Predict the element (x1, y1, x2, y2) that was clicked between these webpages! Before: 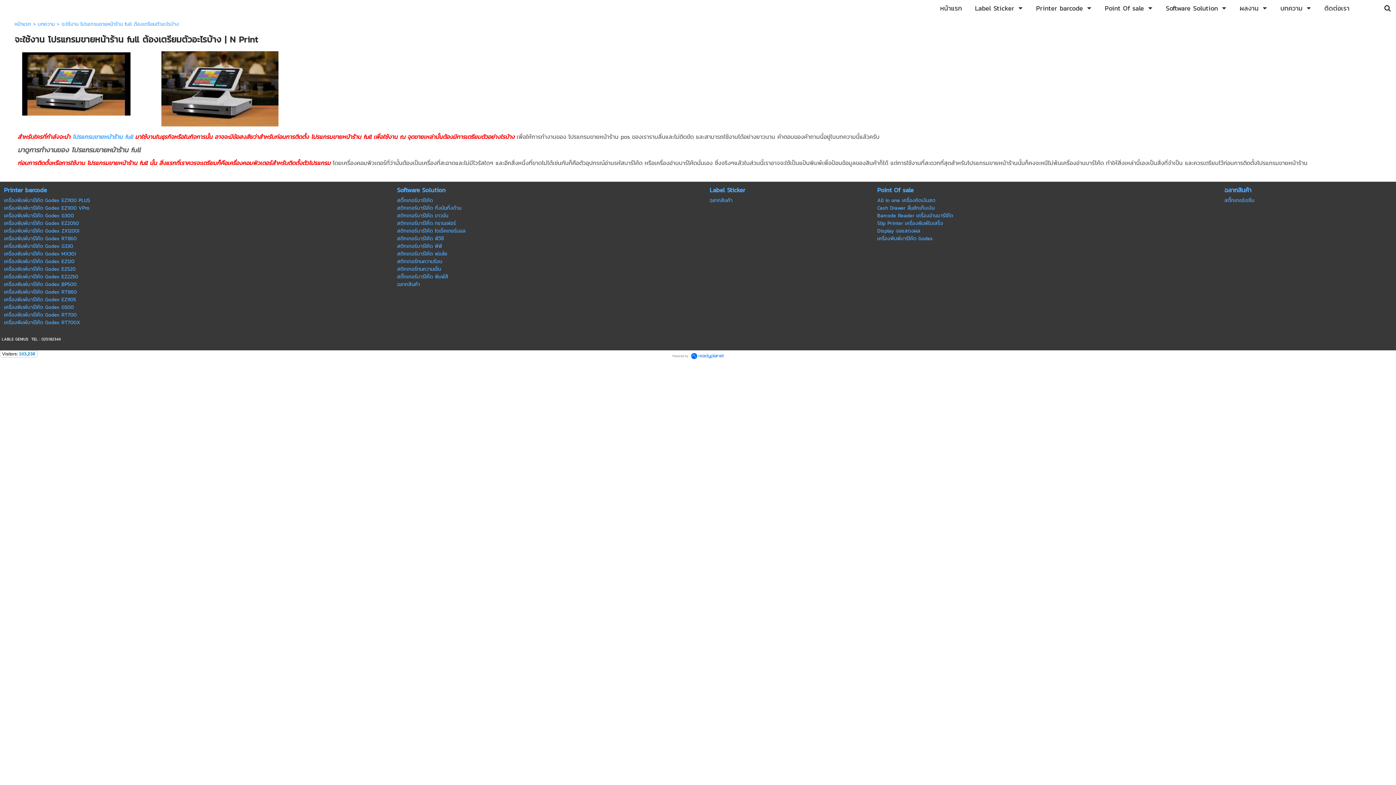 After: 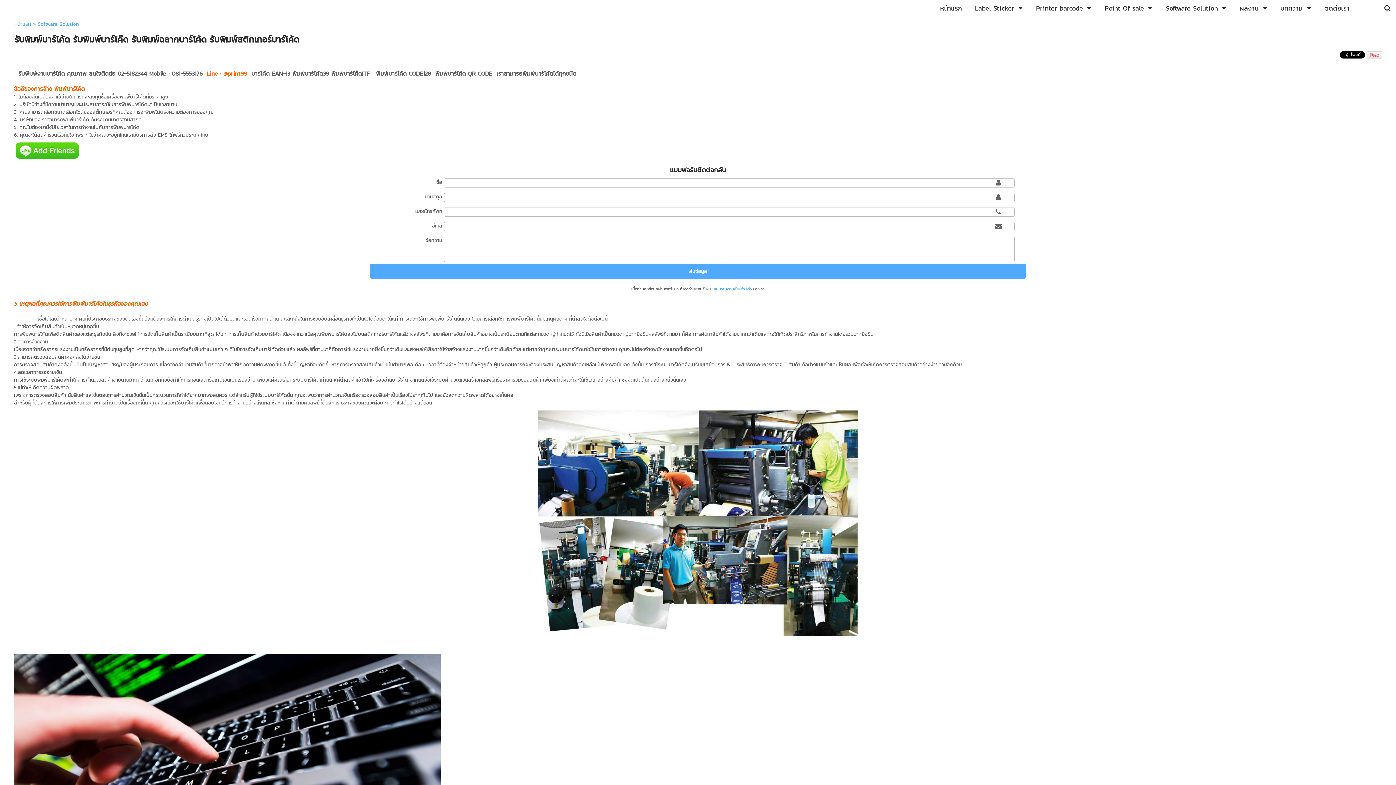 Action: label: Software Solution bbox: (1166, 1, 1218, 15)